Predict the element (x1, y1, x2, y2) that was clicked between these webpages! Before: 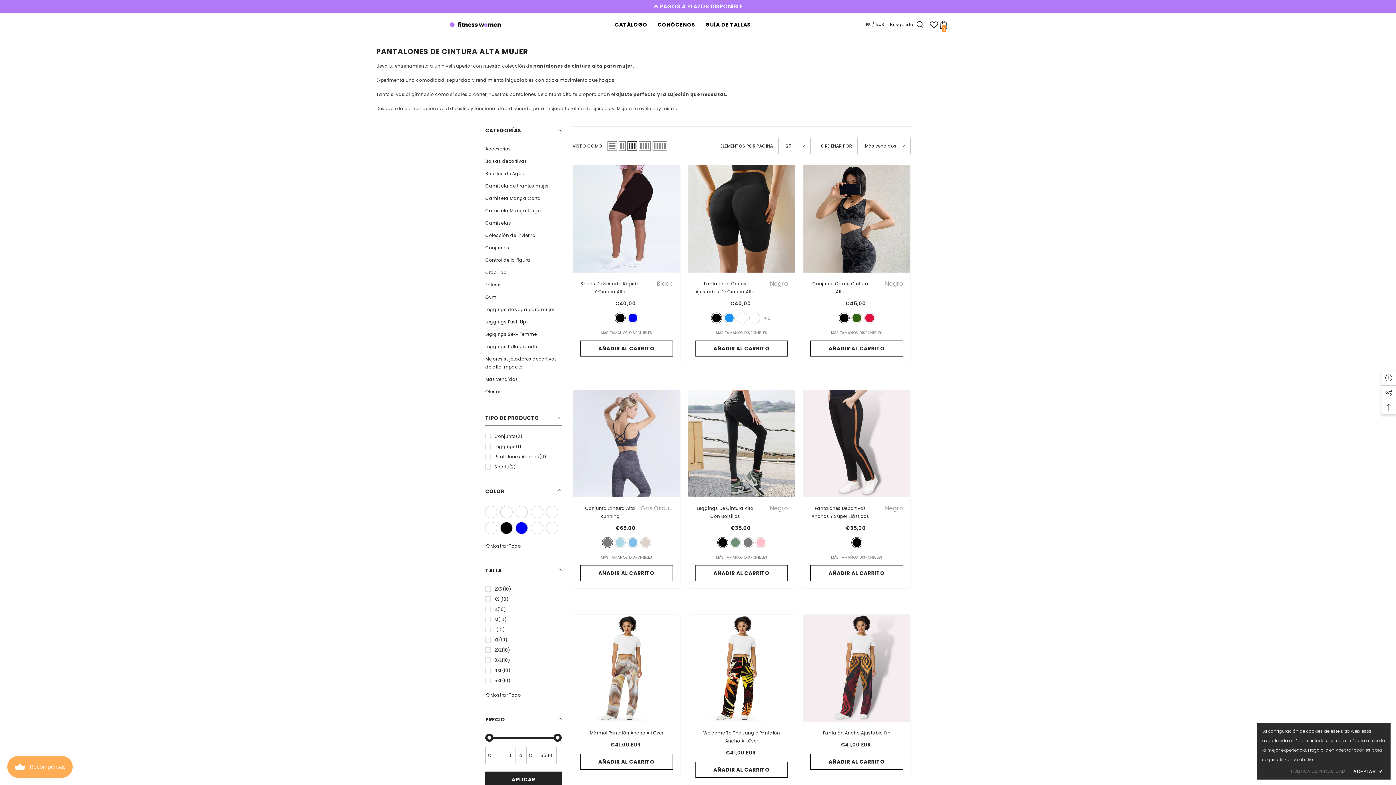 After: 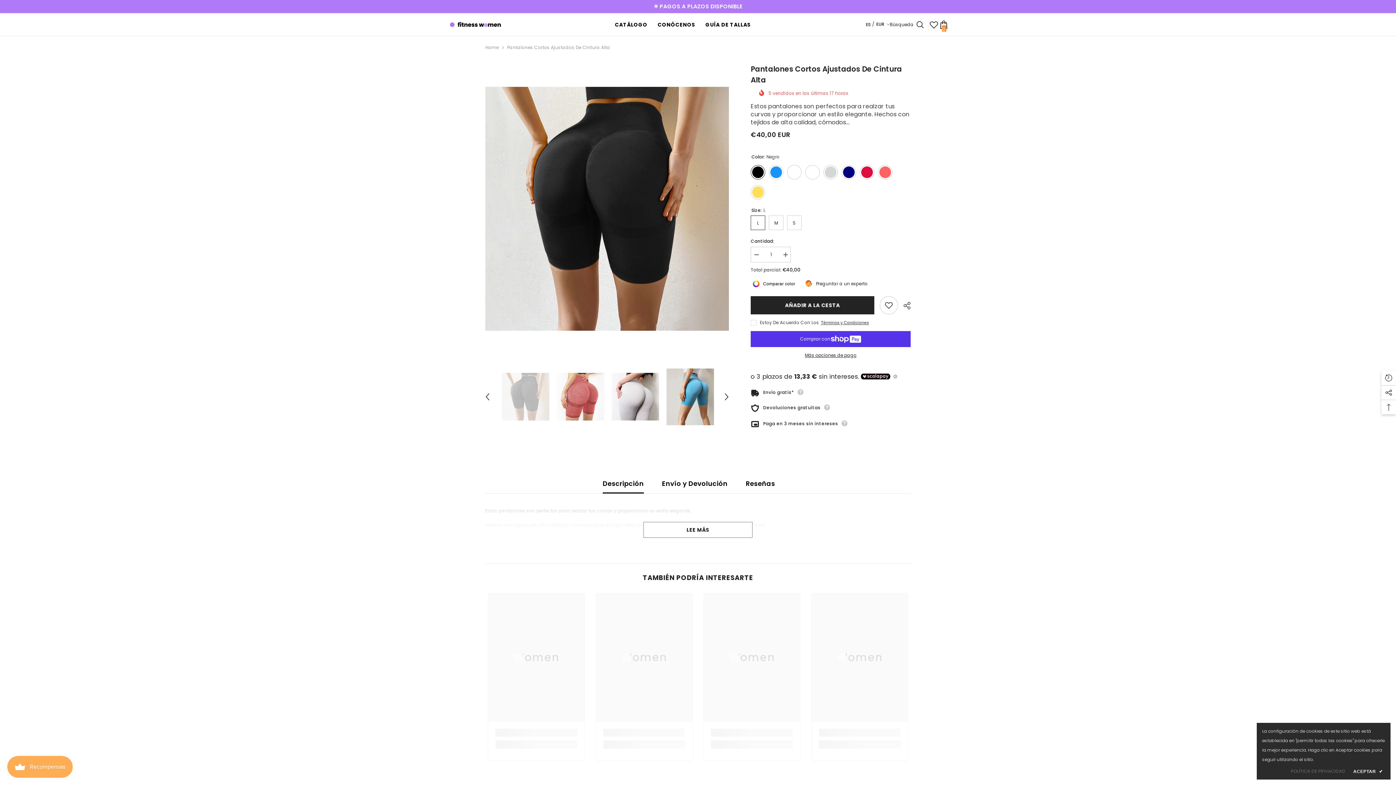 Action: bbox: (688, 165, 795, 272)